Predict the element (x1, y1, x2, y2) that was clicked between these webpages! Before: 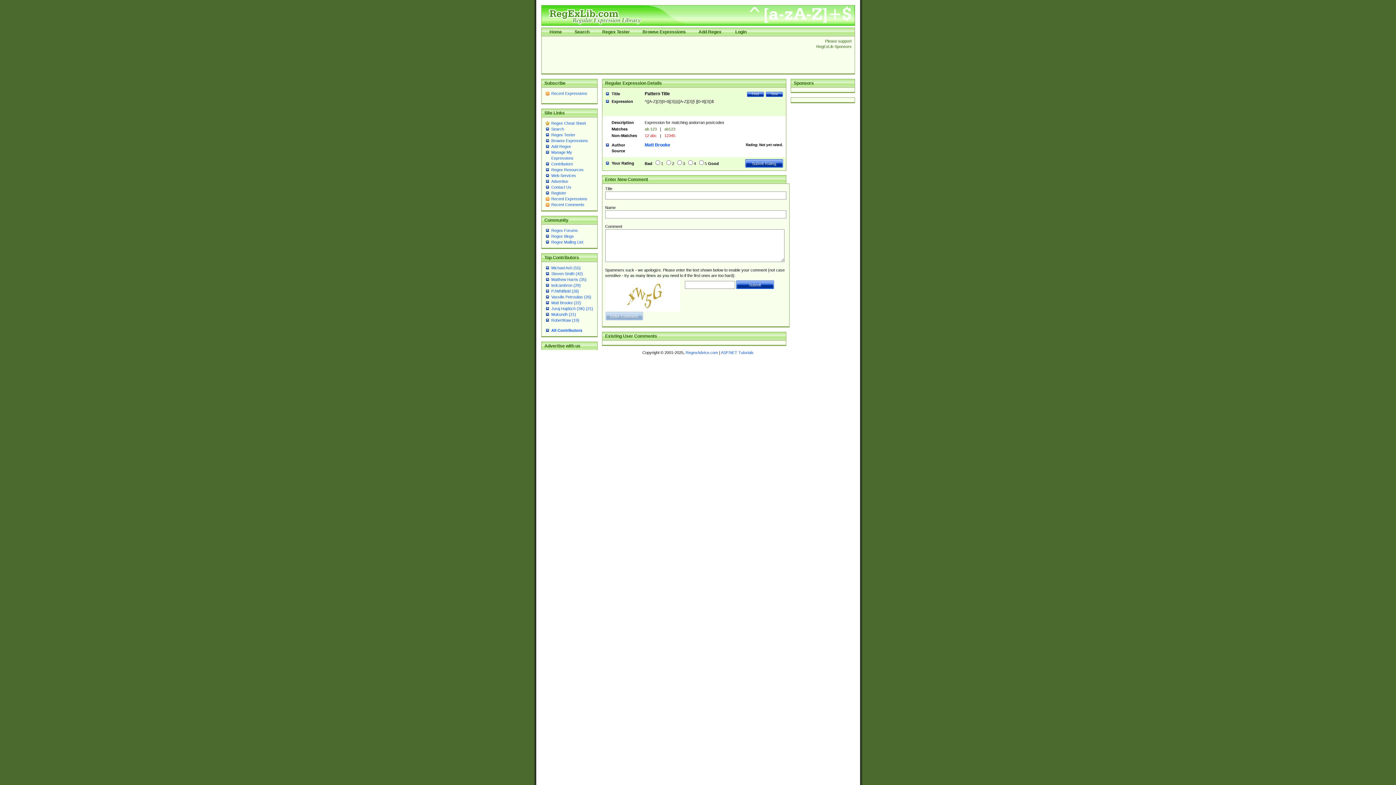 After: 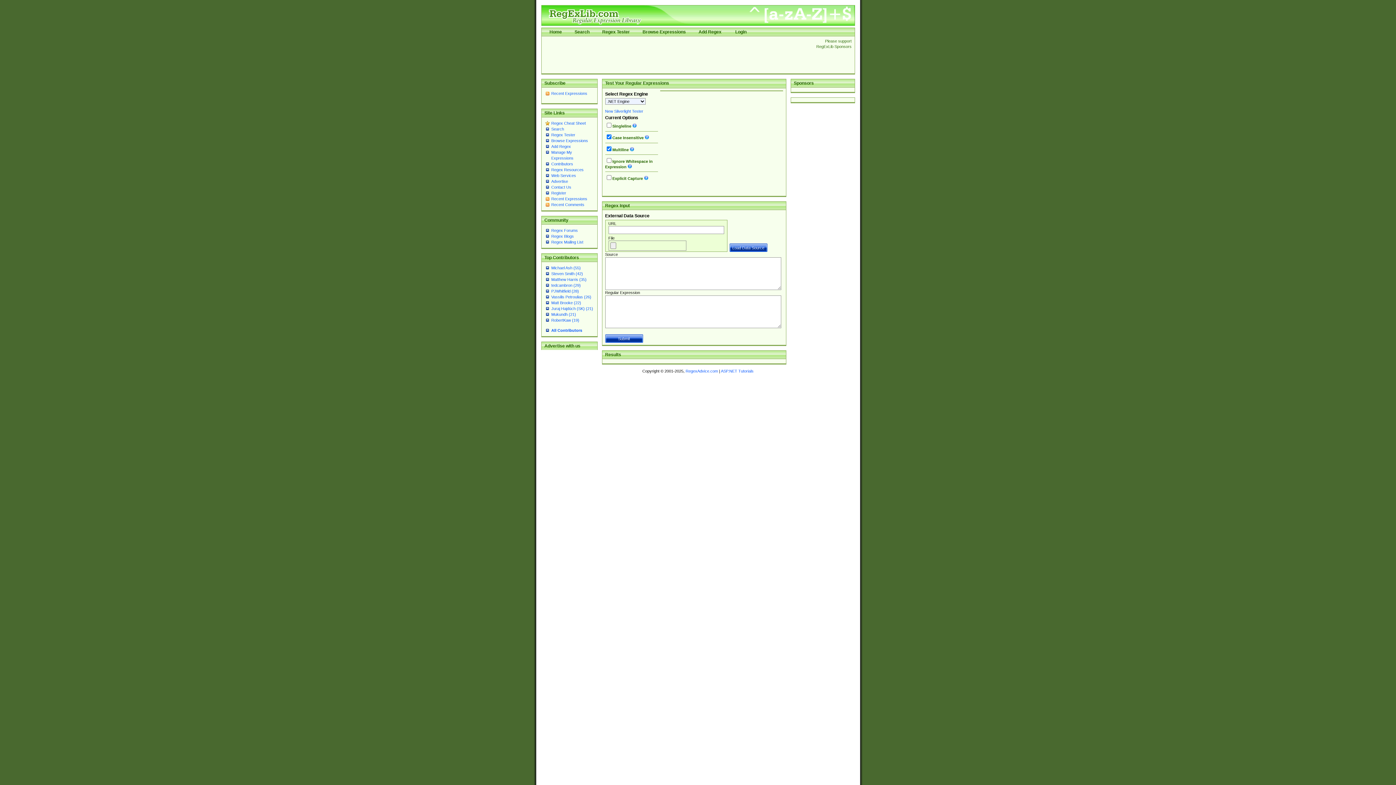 Action: label: Regex Tester bbox: (602, 29, 630, 34)